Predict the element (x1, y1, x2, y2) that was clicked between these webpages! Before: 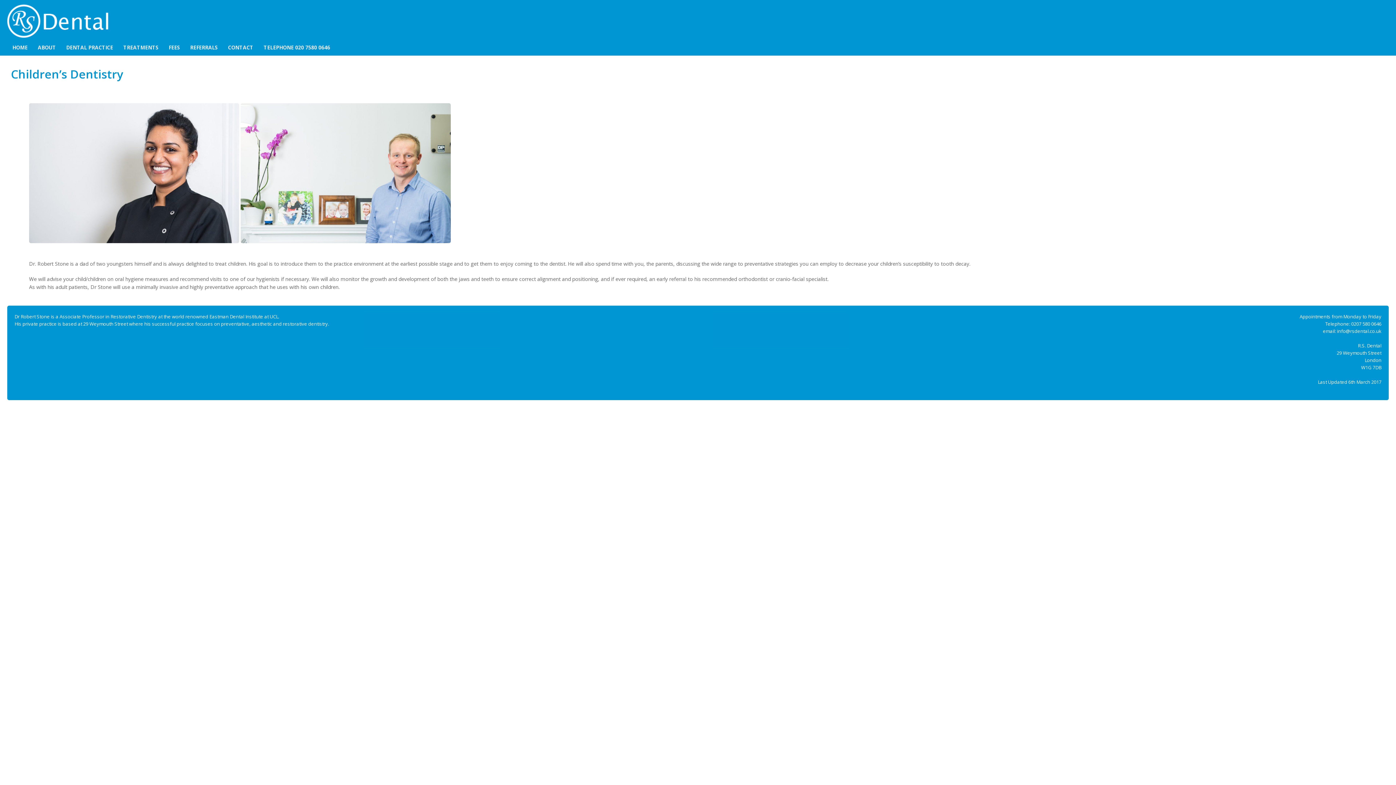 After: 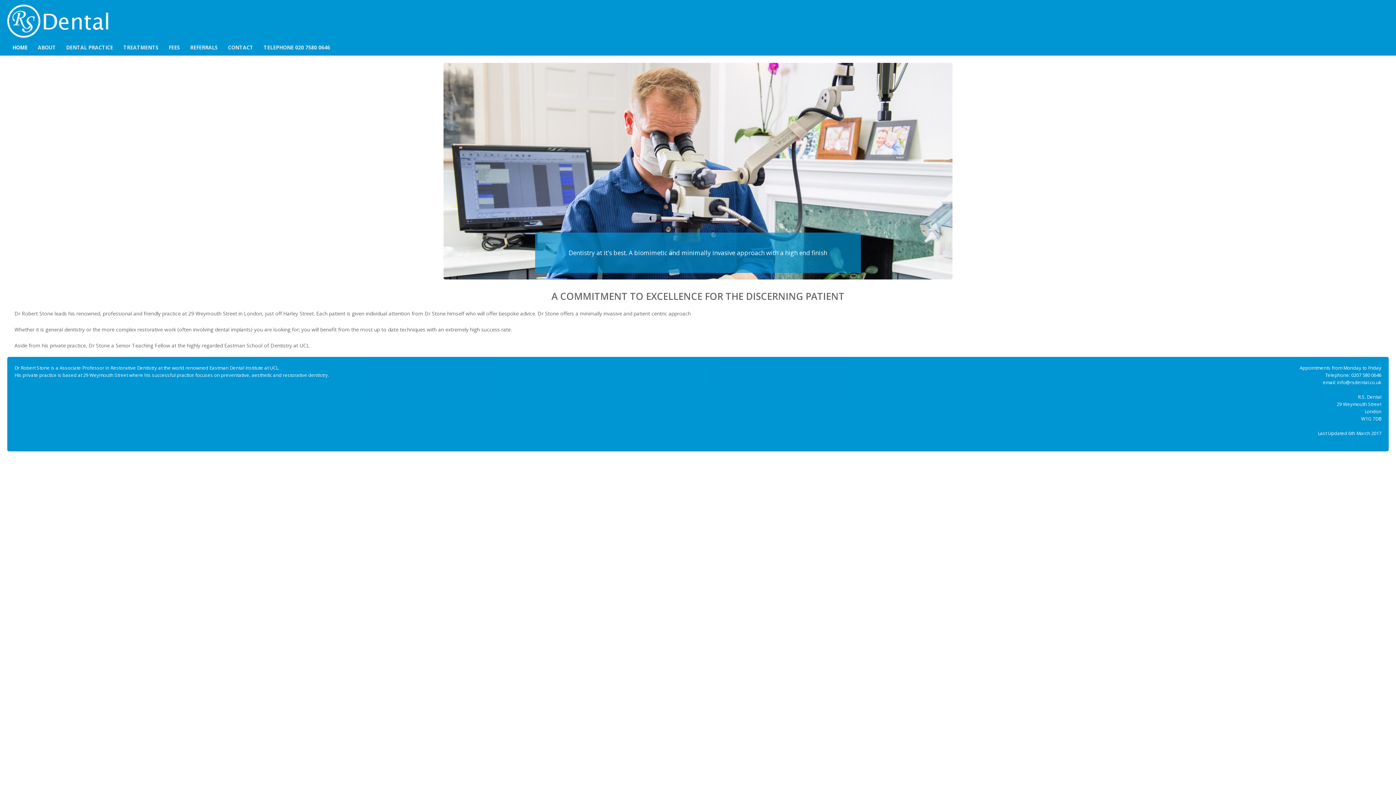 Action: label: HOME bbox: (7, 41, 32, 53)